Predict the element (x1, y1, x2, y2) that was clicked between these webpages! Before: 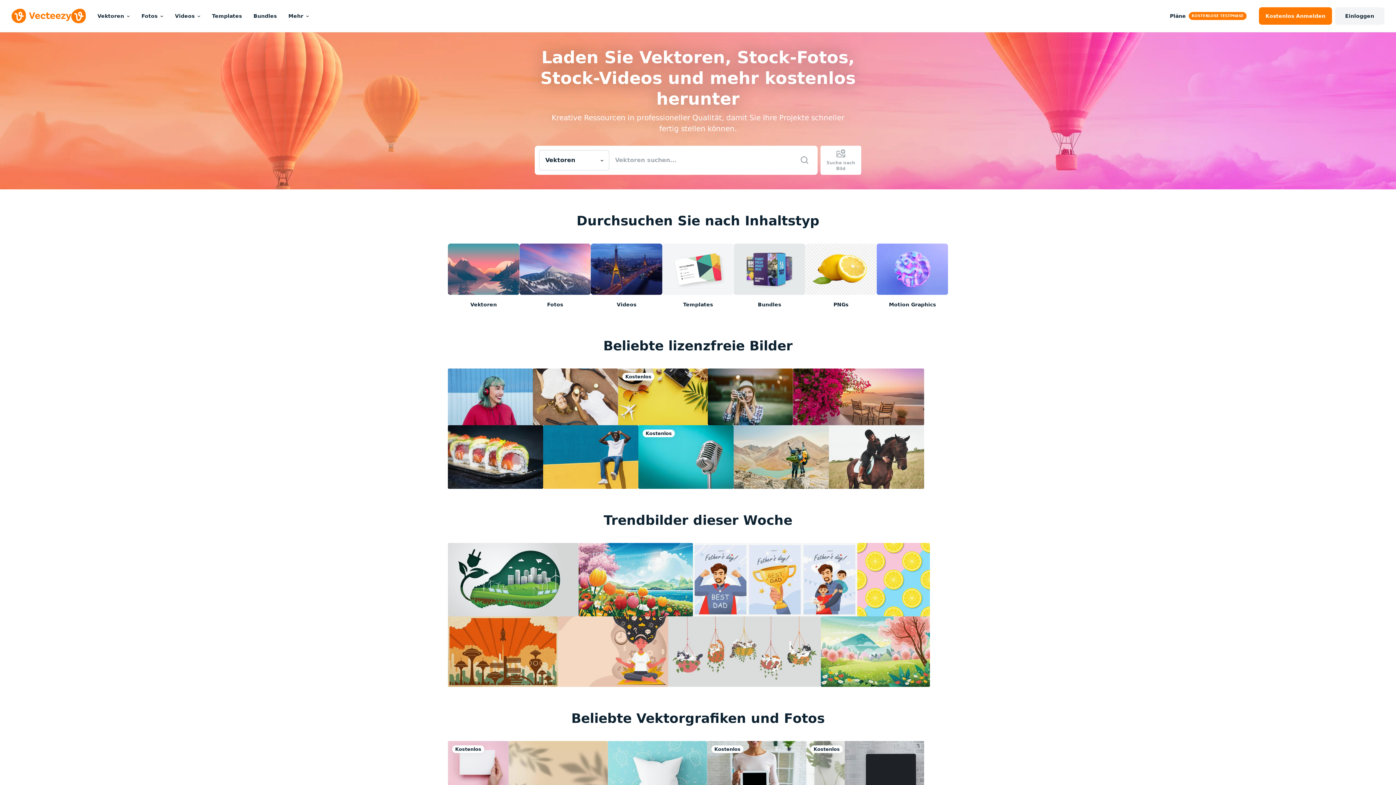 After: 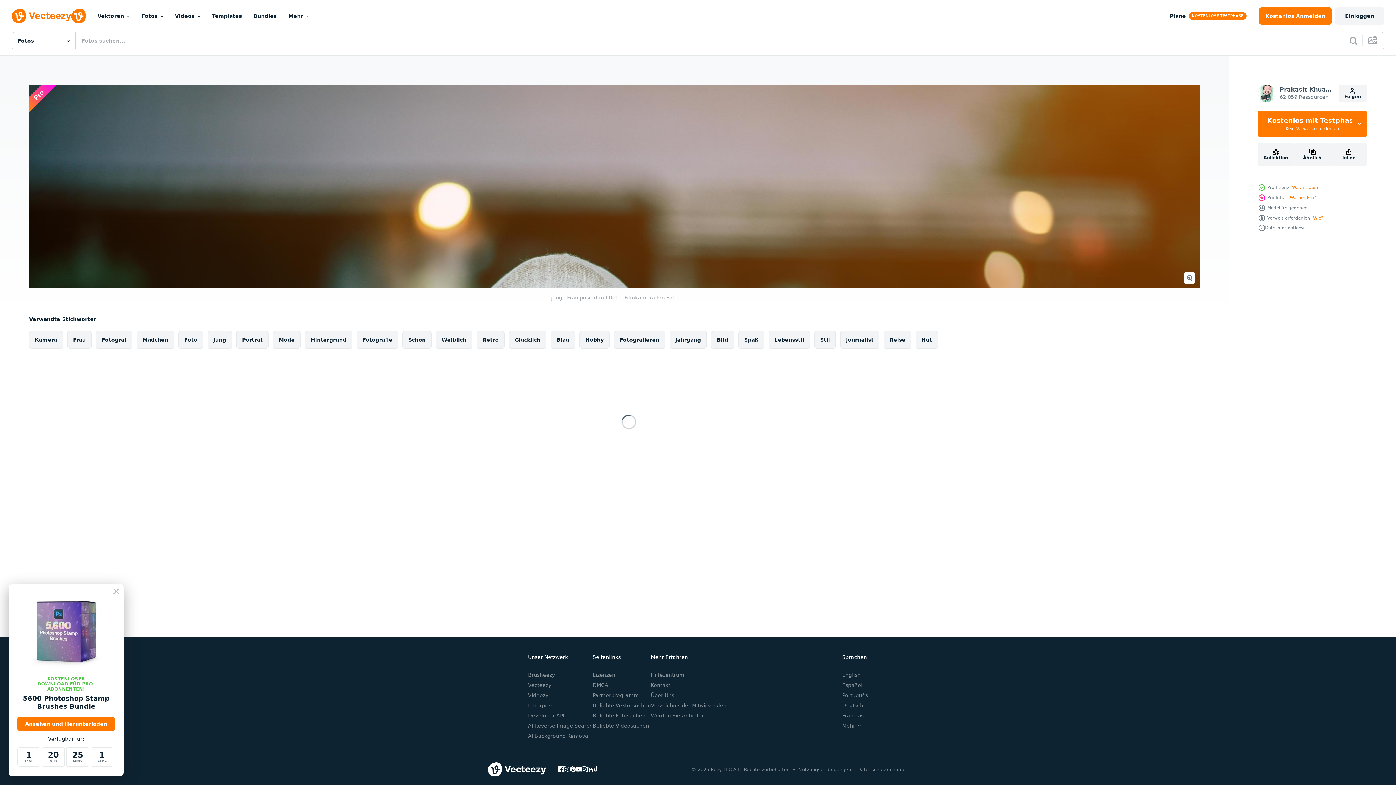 Action: bbox: (708, 368, 793, 425)